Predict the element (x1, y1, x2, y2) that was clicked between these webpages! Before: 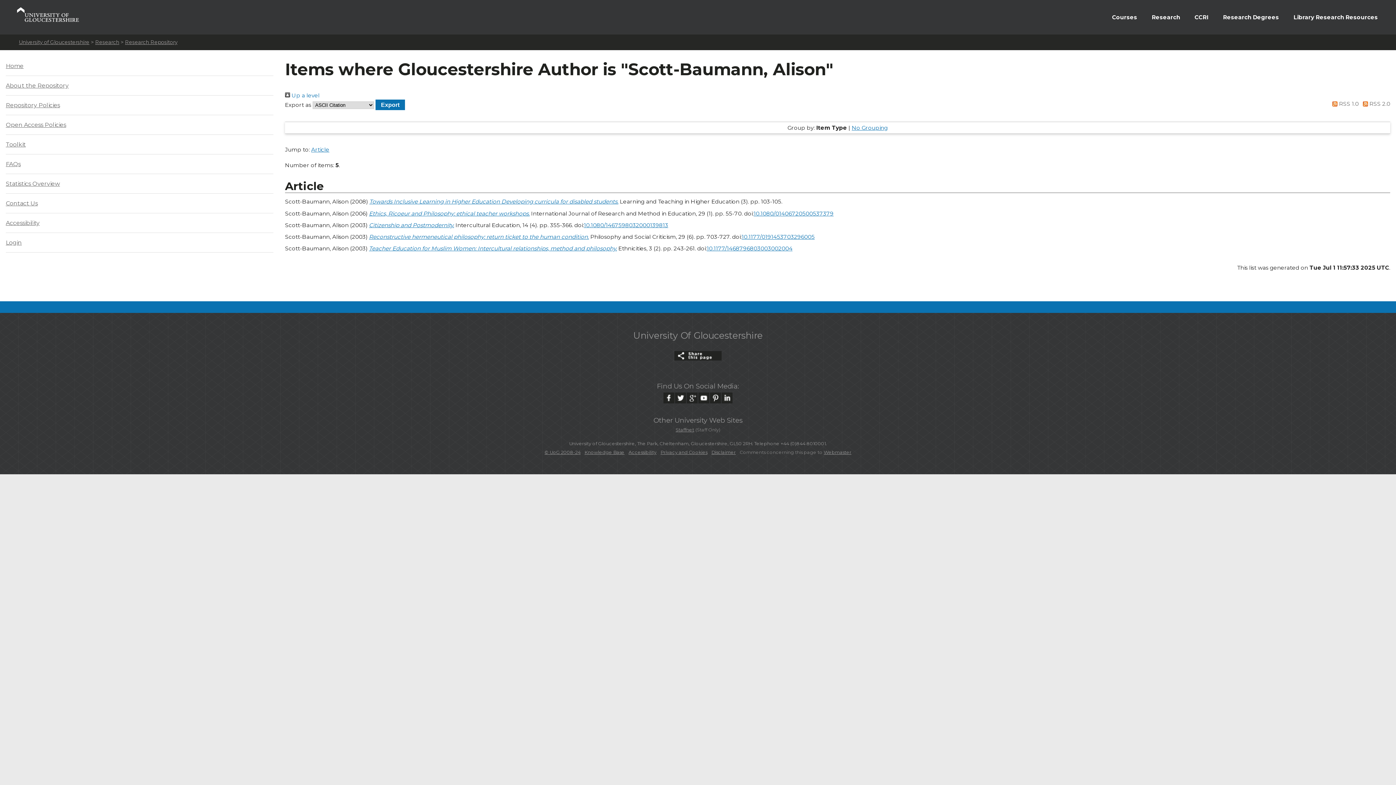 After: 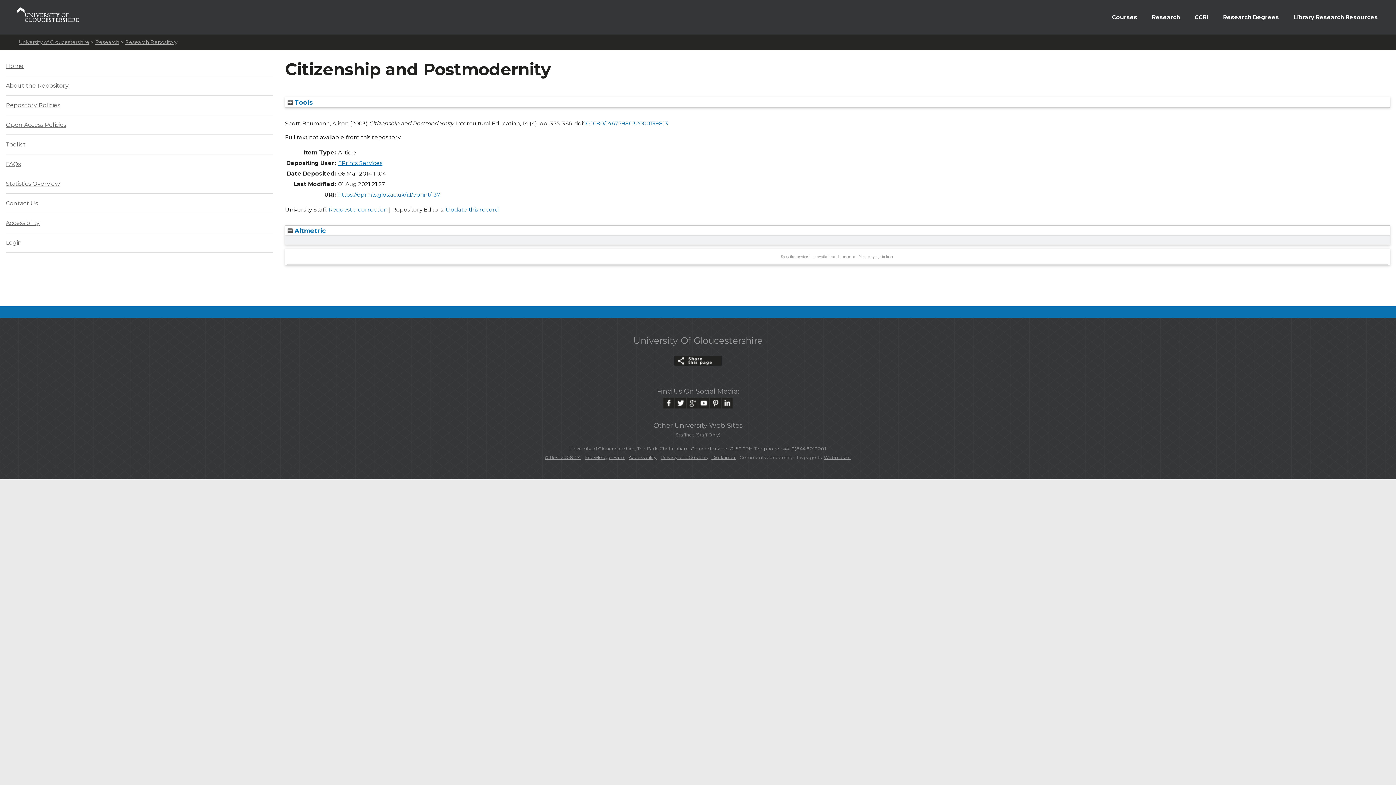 Action: label: Citizenship and Postmodernity. bbox: (369, 221, 454, 228)